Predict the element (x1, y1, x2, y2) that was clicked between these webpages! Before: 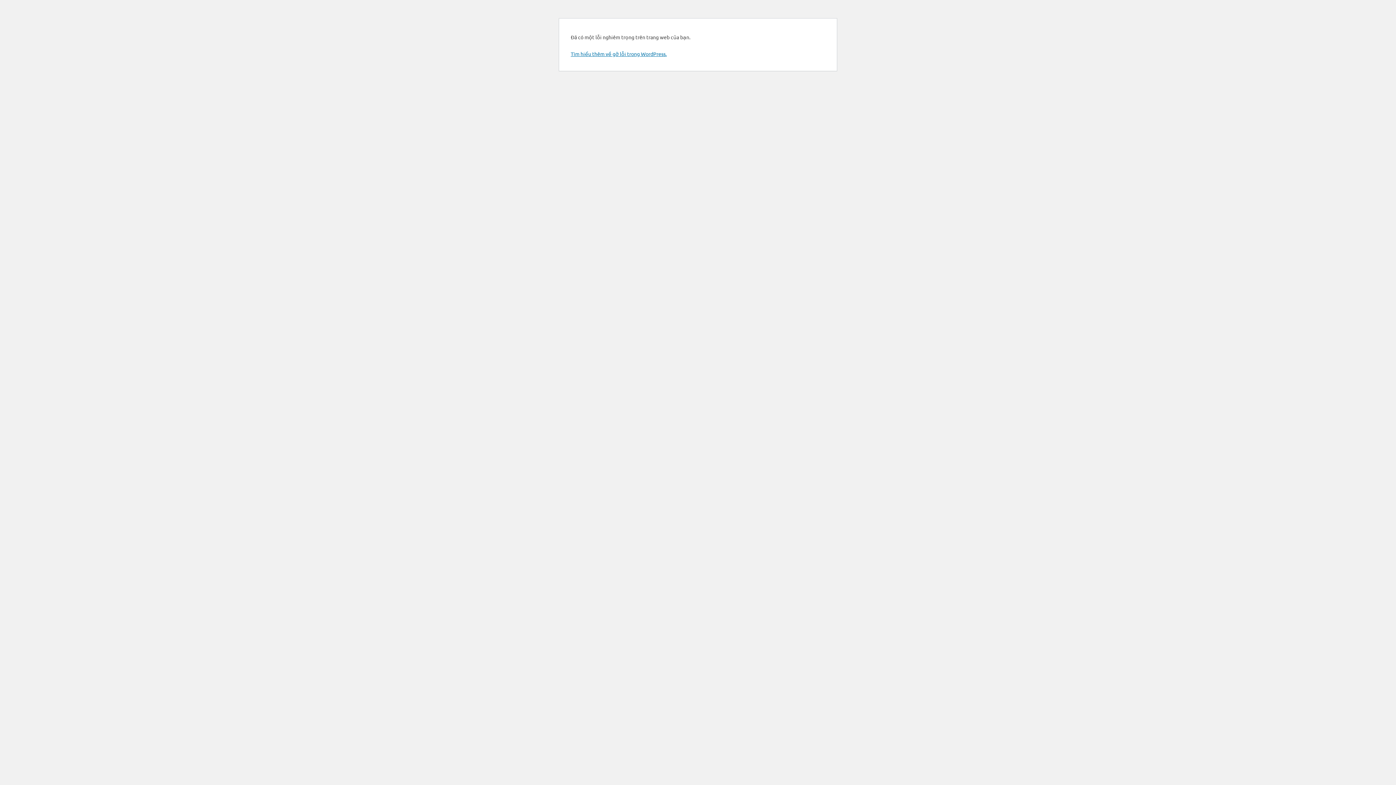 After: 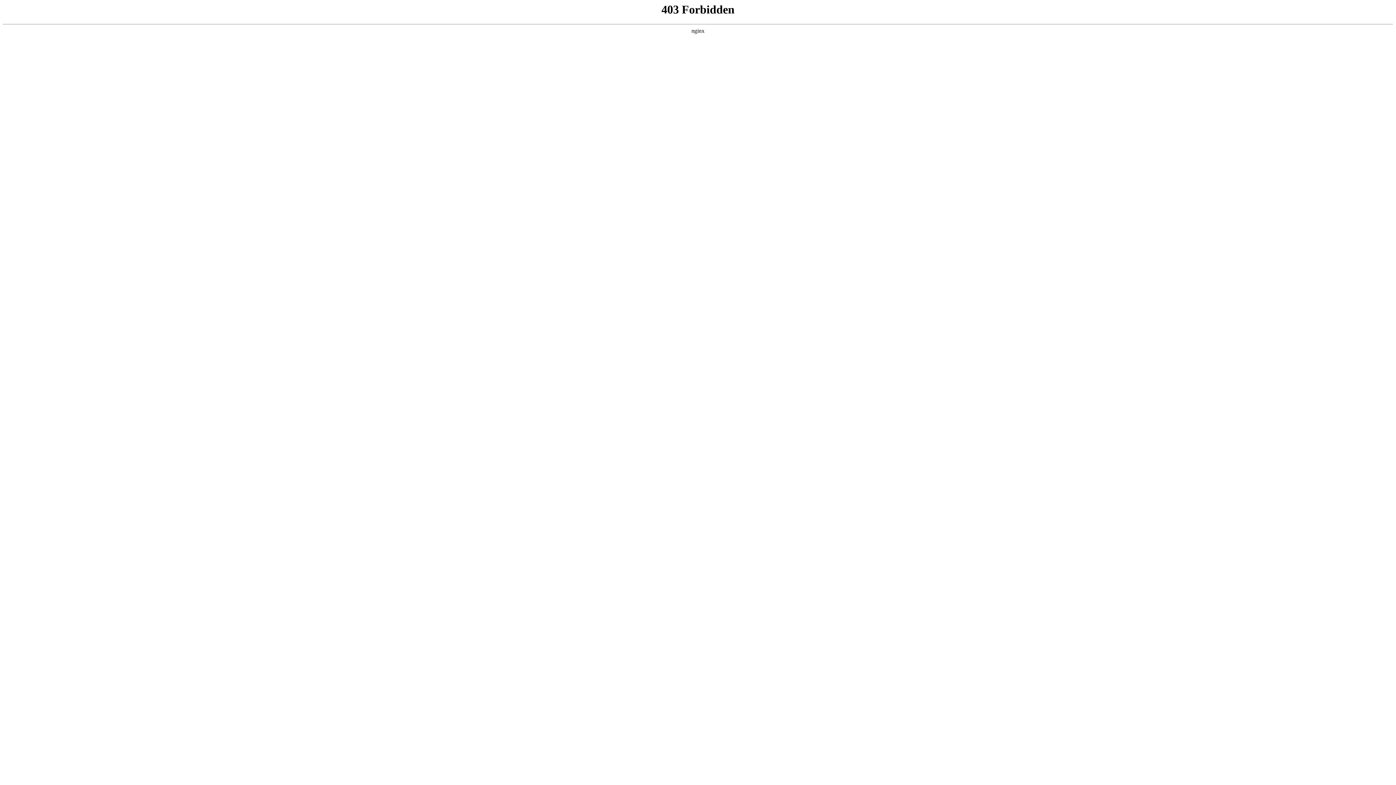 Action: label: Tìm hiểu thêm về gỡ lỗi trong WordPress. bbox: (570, 50, 666, 57)